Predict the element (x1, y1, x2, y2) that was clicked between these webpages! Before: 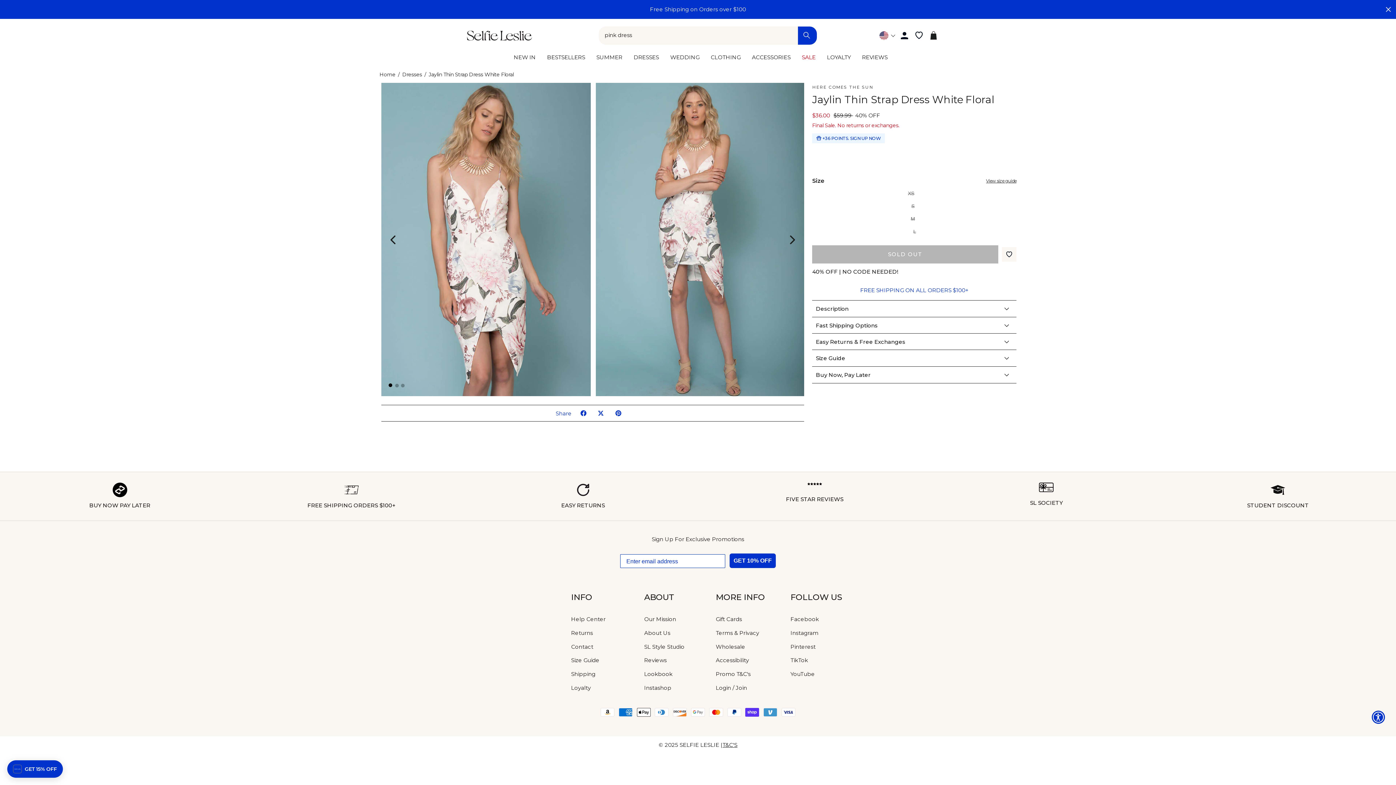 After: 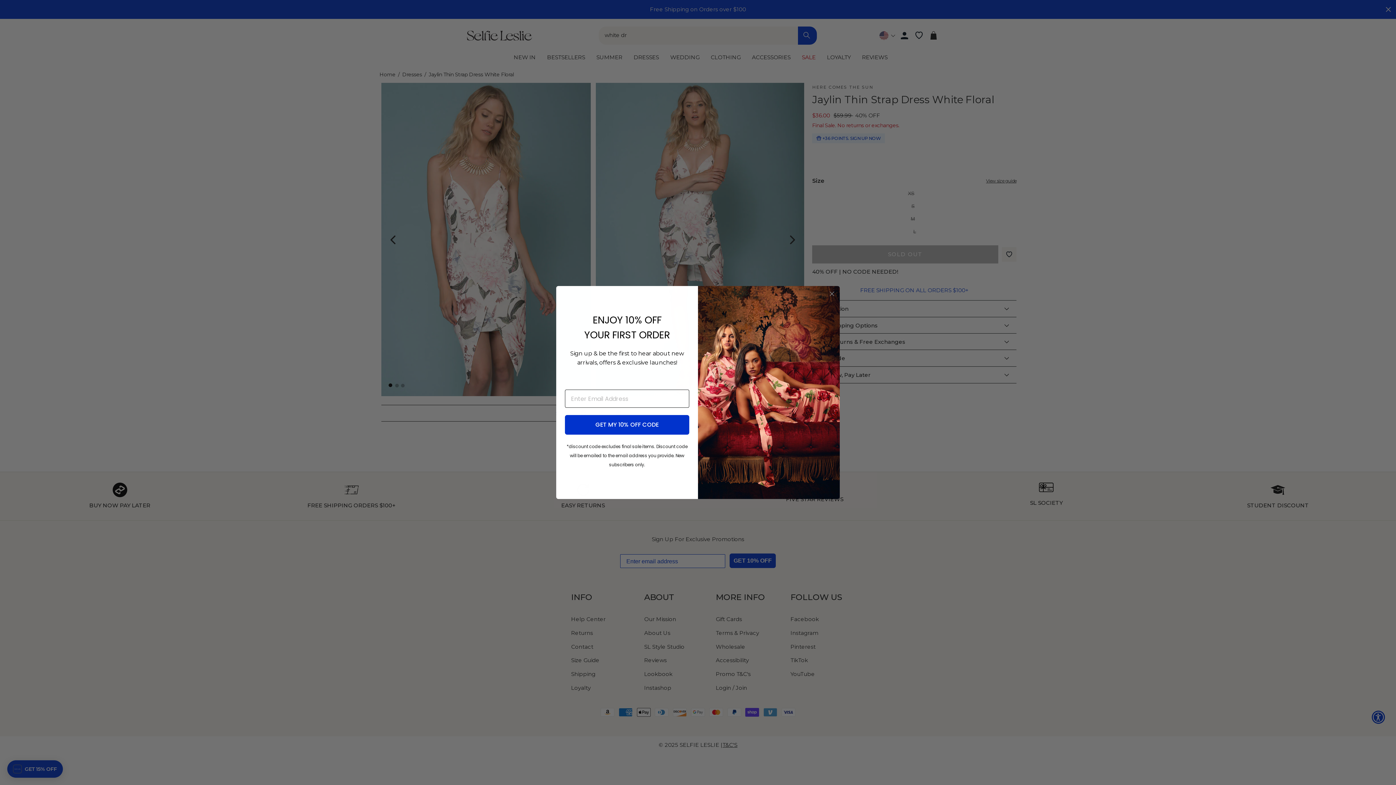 Action: label: Instagram bbox: (790, 629, 818, 637)